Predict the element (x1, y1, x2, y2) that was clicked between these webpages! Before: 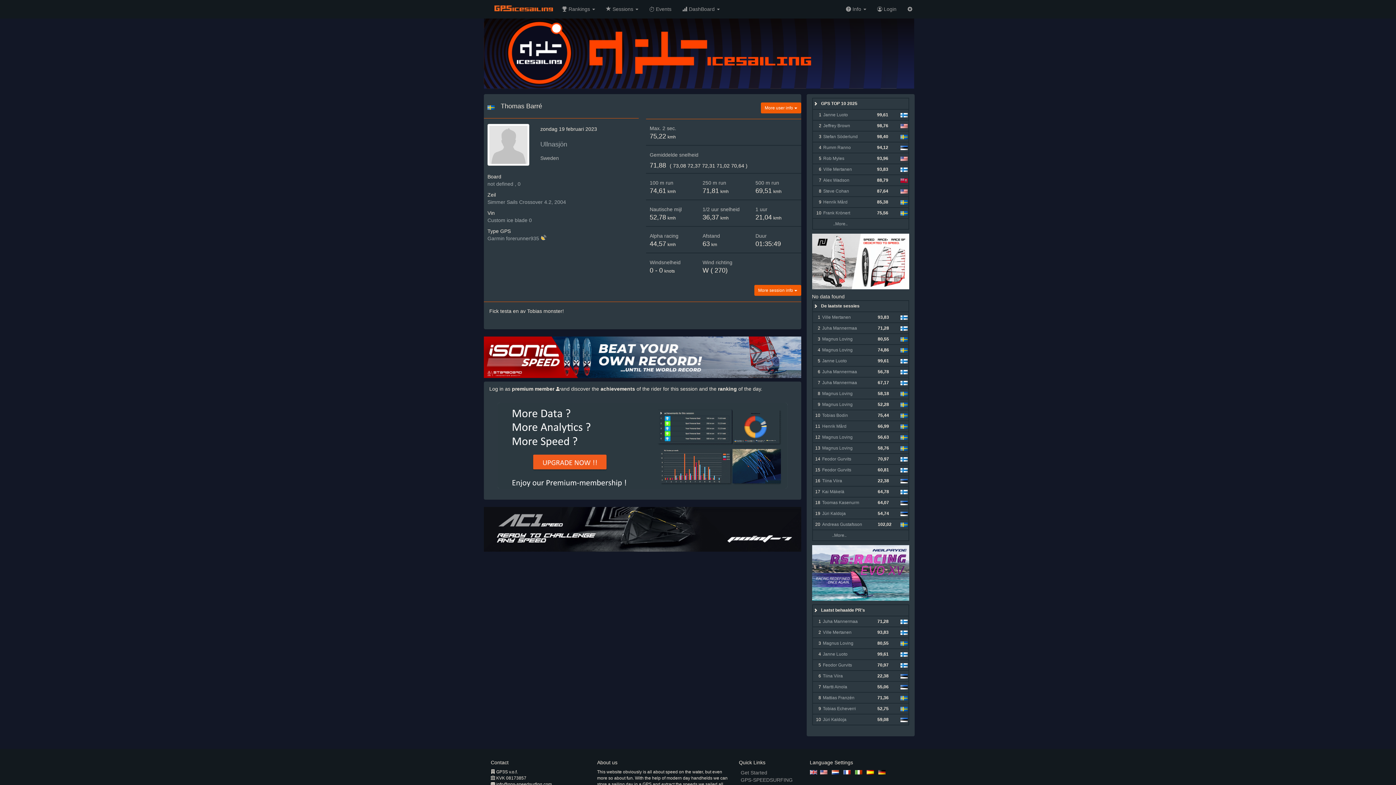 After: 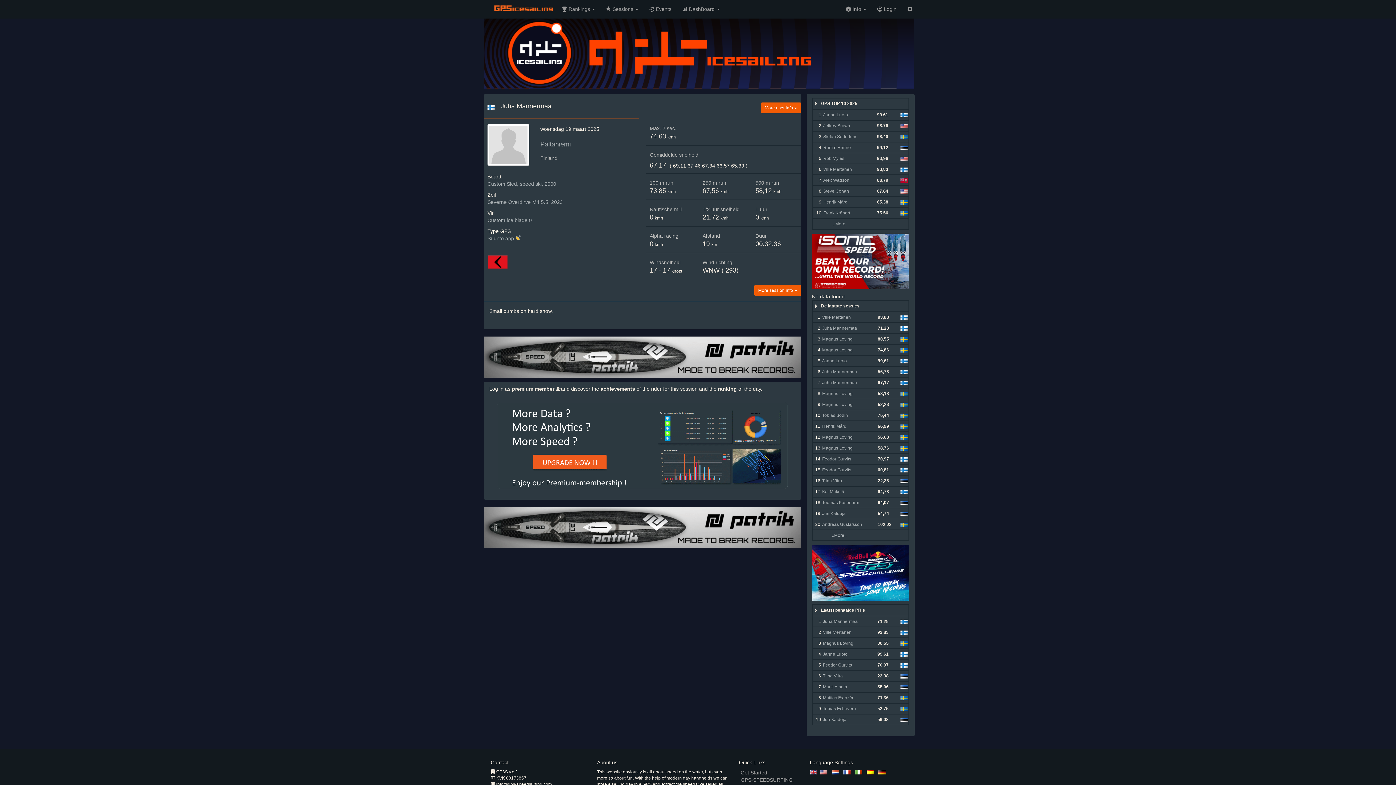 Action: label: Juha Mannermaa bbox: (822, 380, 857, 385)